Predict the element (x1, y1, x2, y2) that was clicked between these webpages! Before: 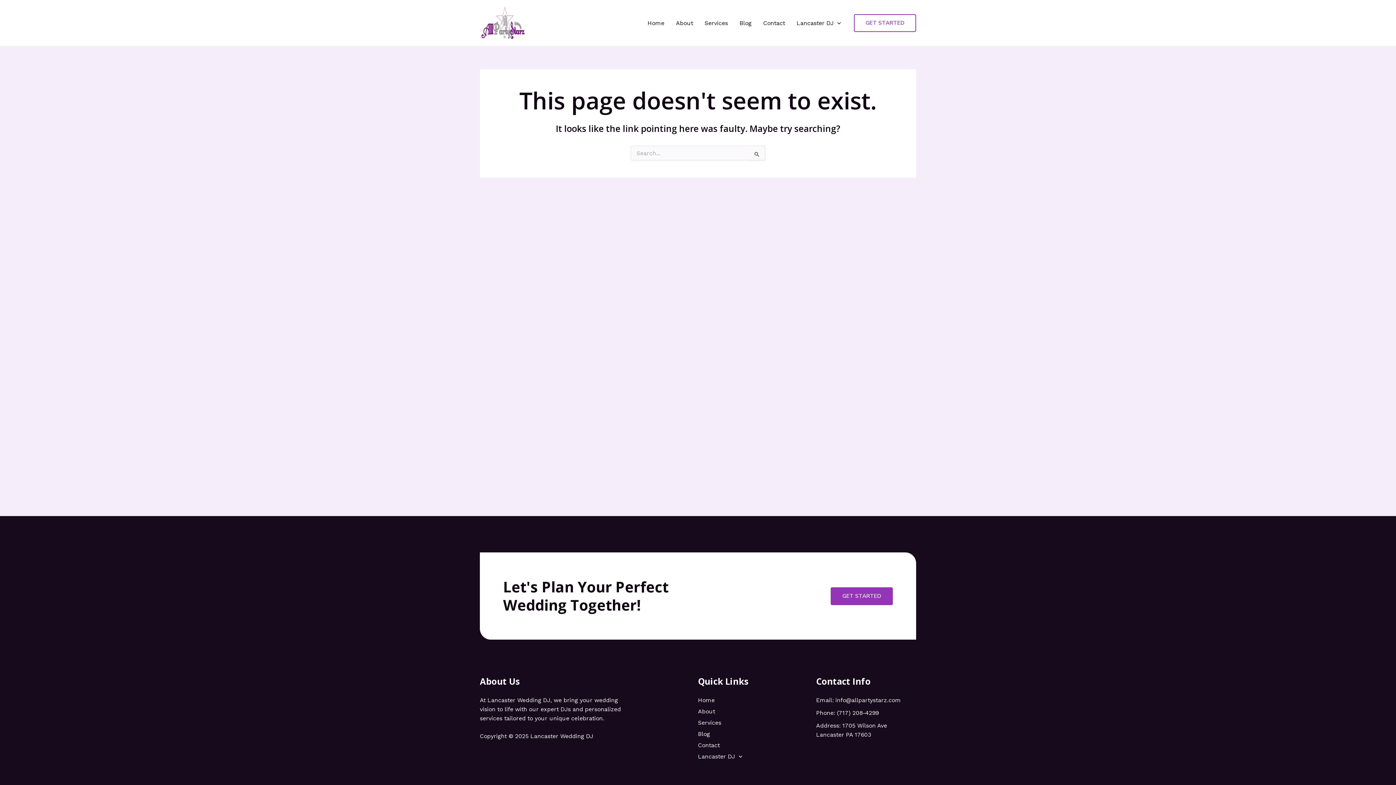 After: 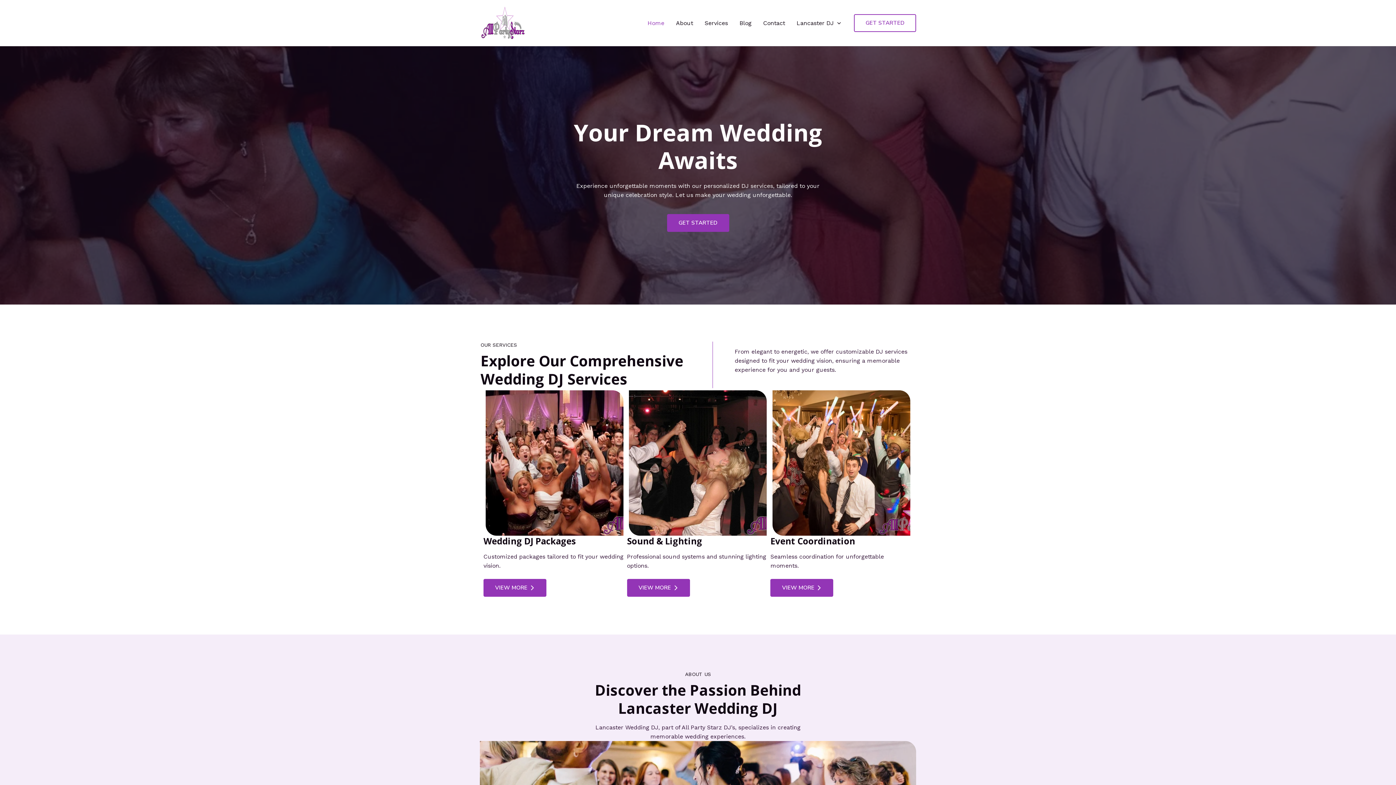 Action: bbox: (480, 19, 526, 26)